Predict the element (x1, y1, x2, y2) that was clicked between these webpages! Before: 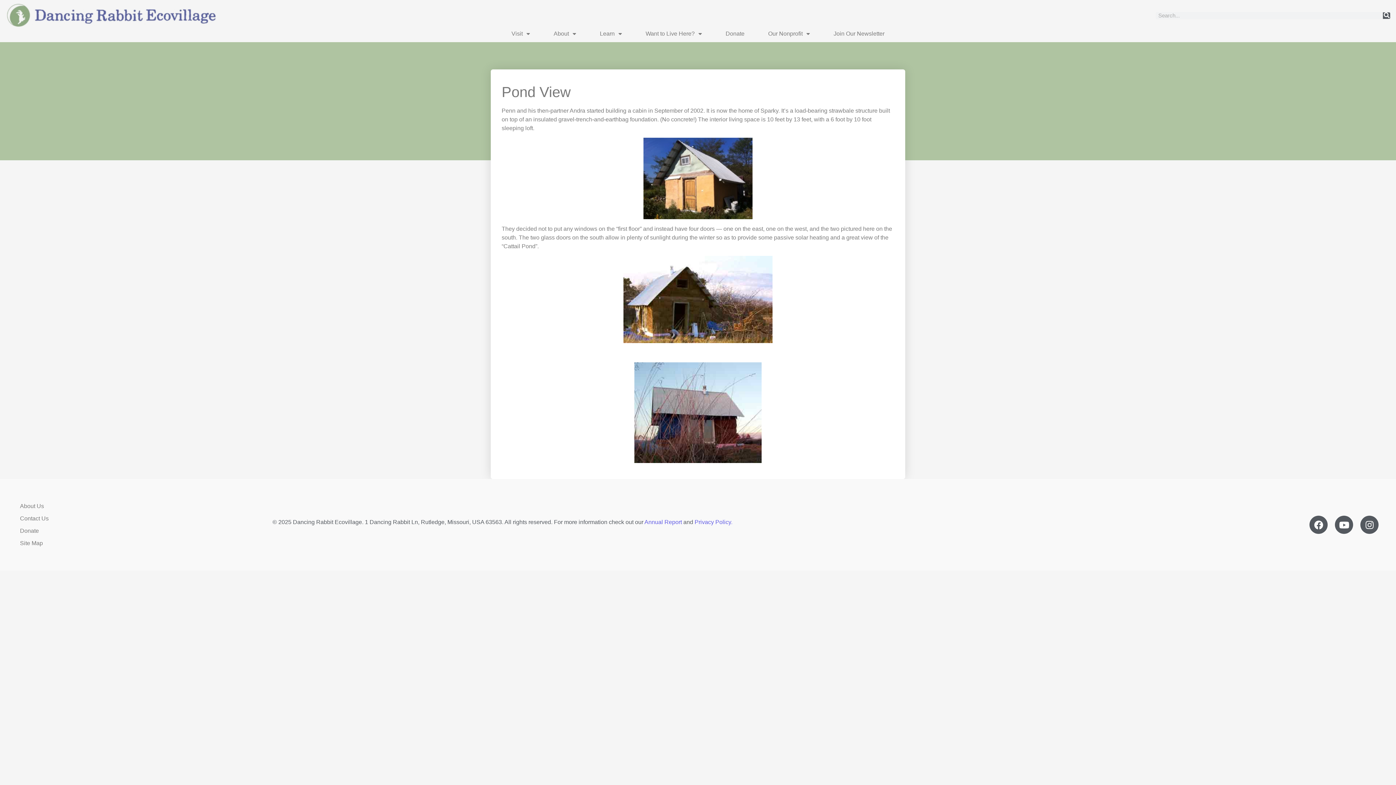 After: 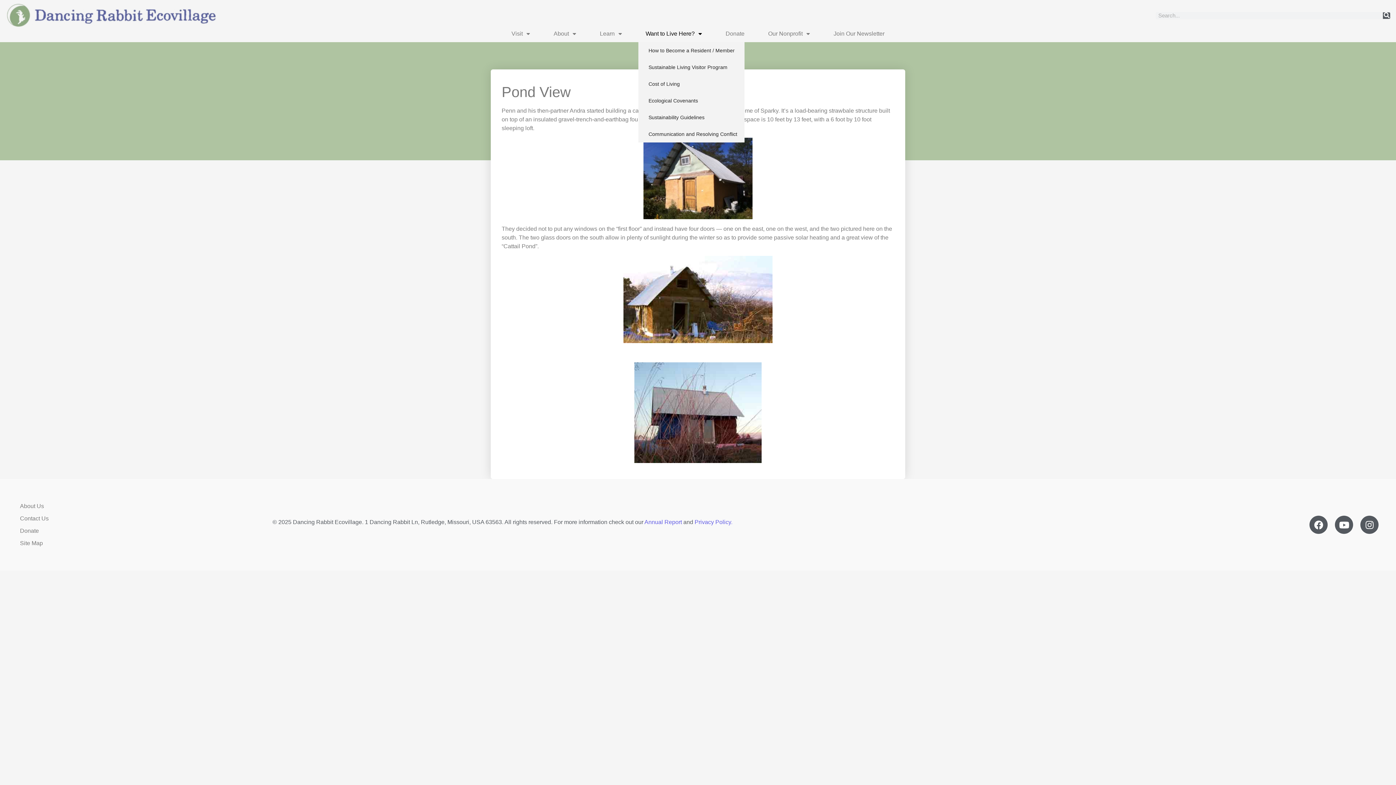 Action: label: Want to Live Here? bbox: (638, 25, 709, 42)